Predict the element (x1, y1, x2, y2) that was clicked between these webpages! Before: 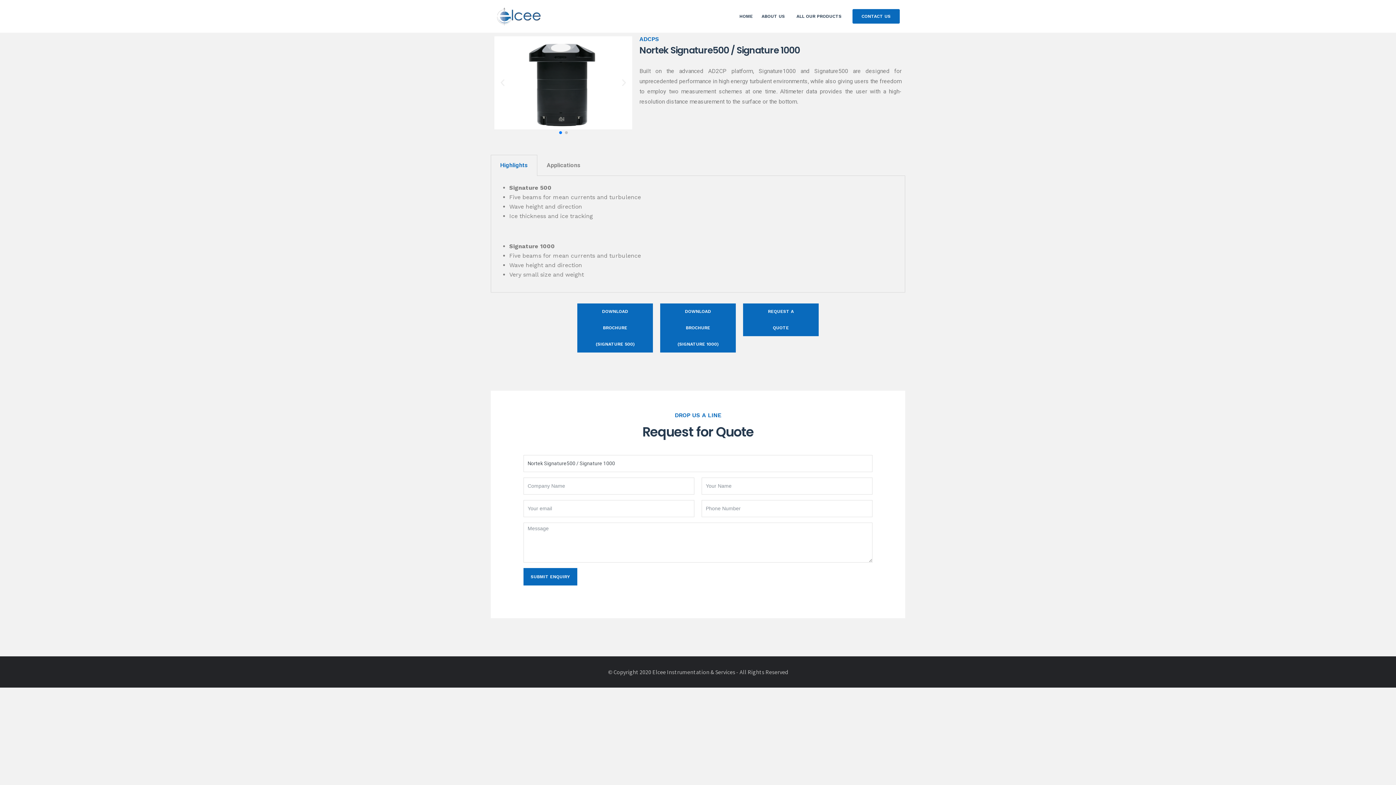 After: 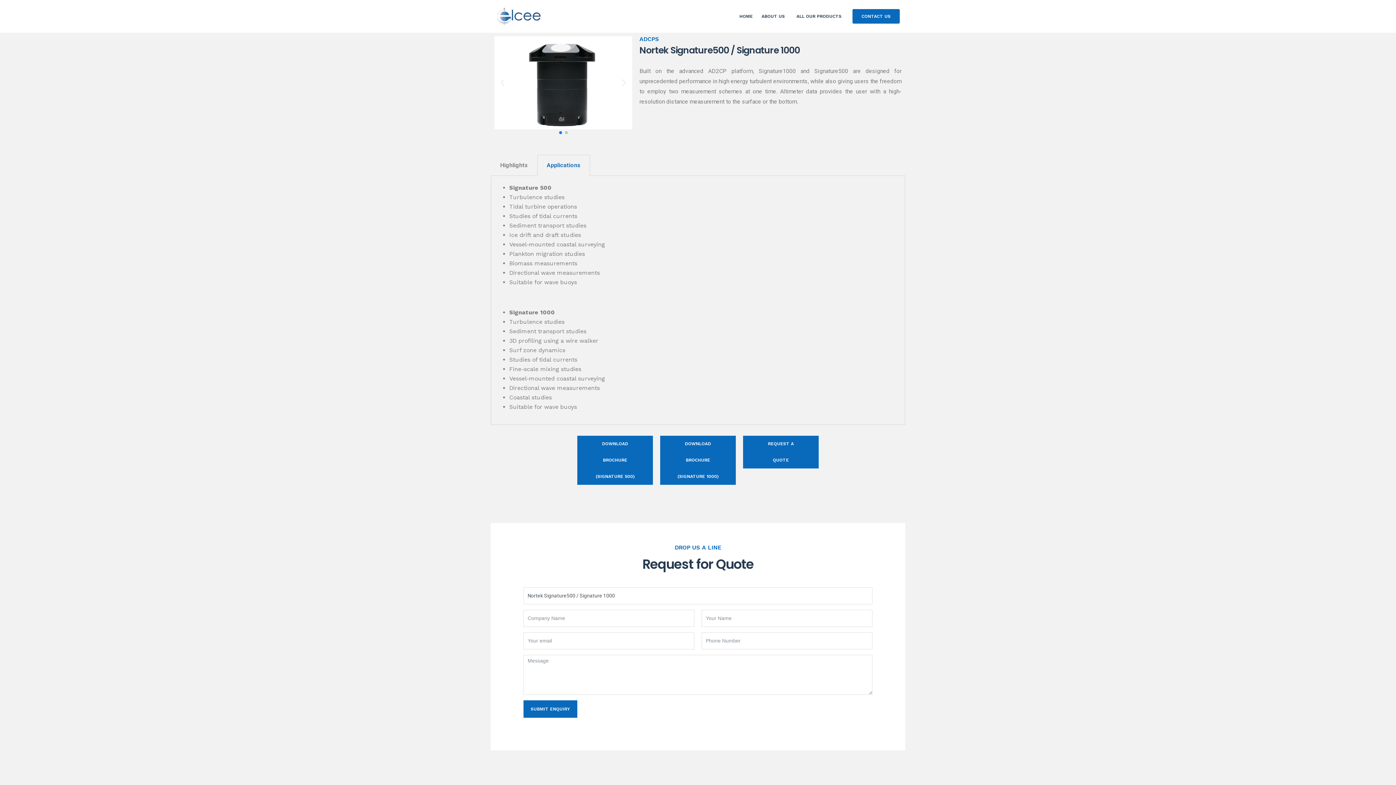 Action: label: Applications bbox: (546, 161, 580, 168)